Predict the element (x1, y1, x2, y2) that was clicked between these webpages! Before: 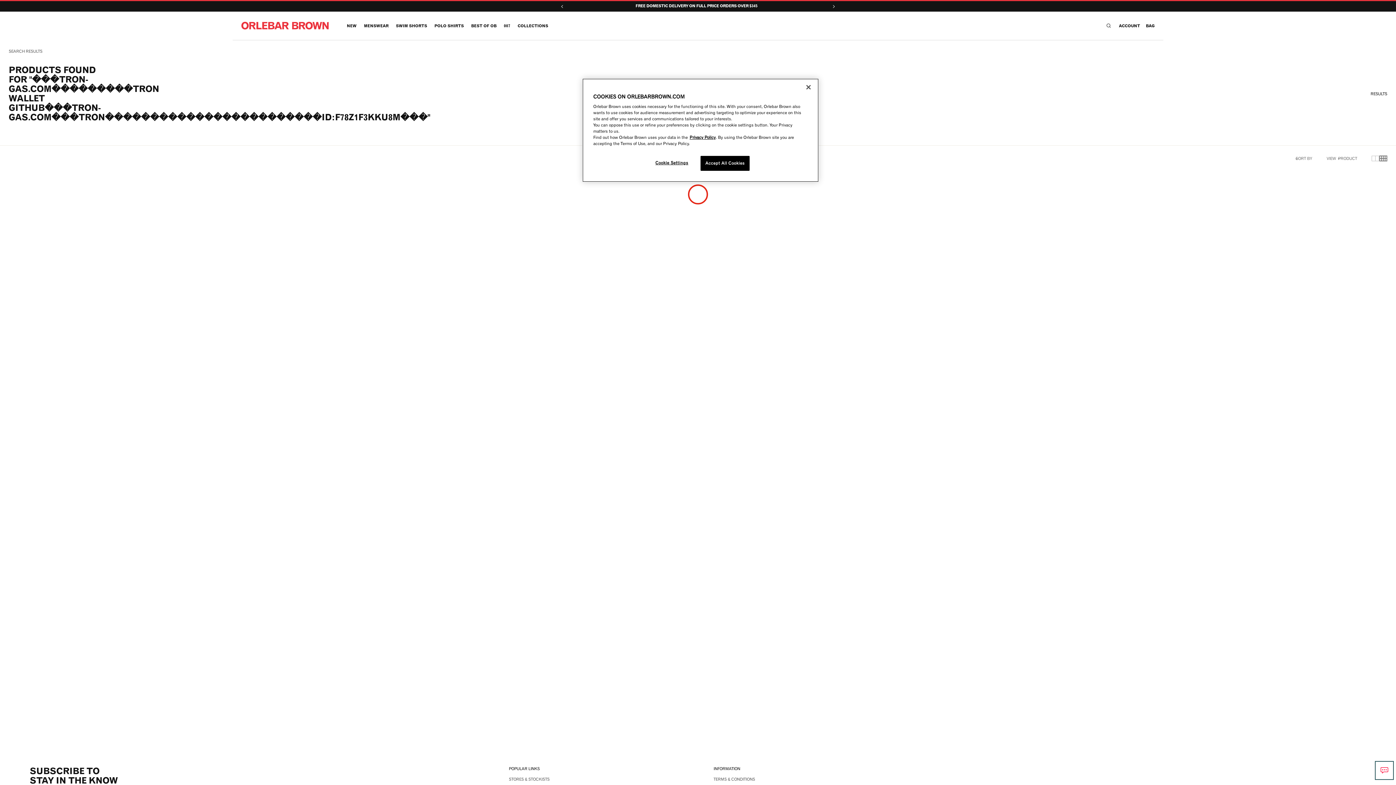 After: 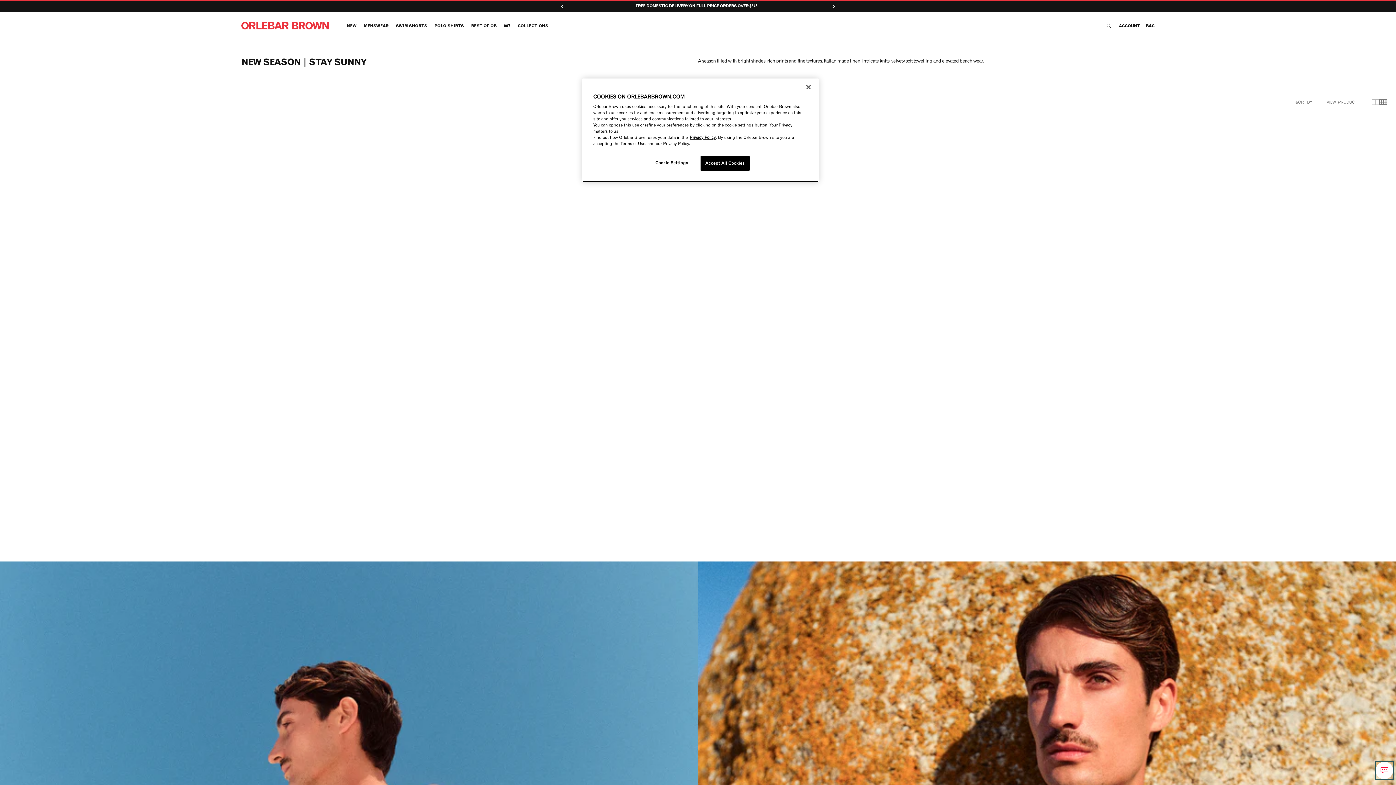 Action: label: NEW bbox: (346, 23, 356, 28)